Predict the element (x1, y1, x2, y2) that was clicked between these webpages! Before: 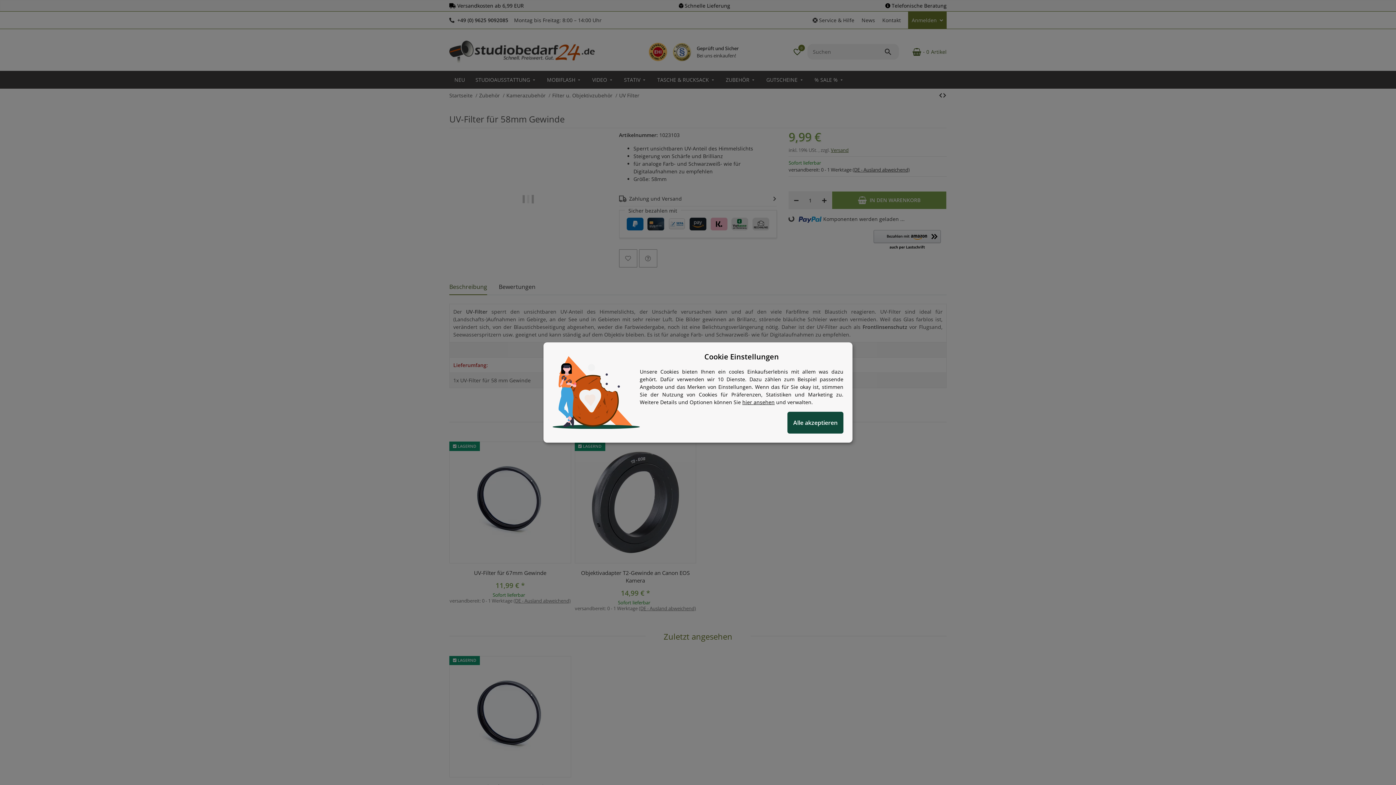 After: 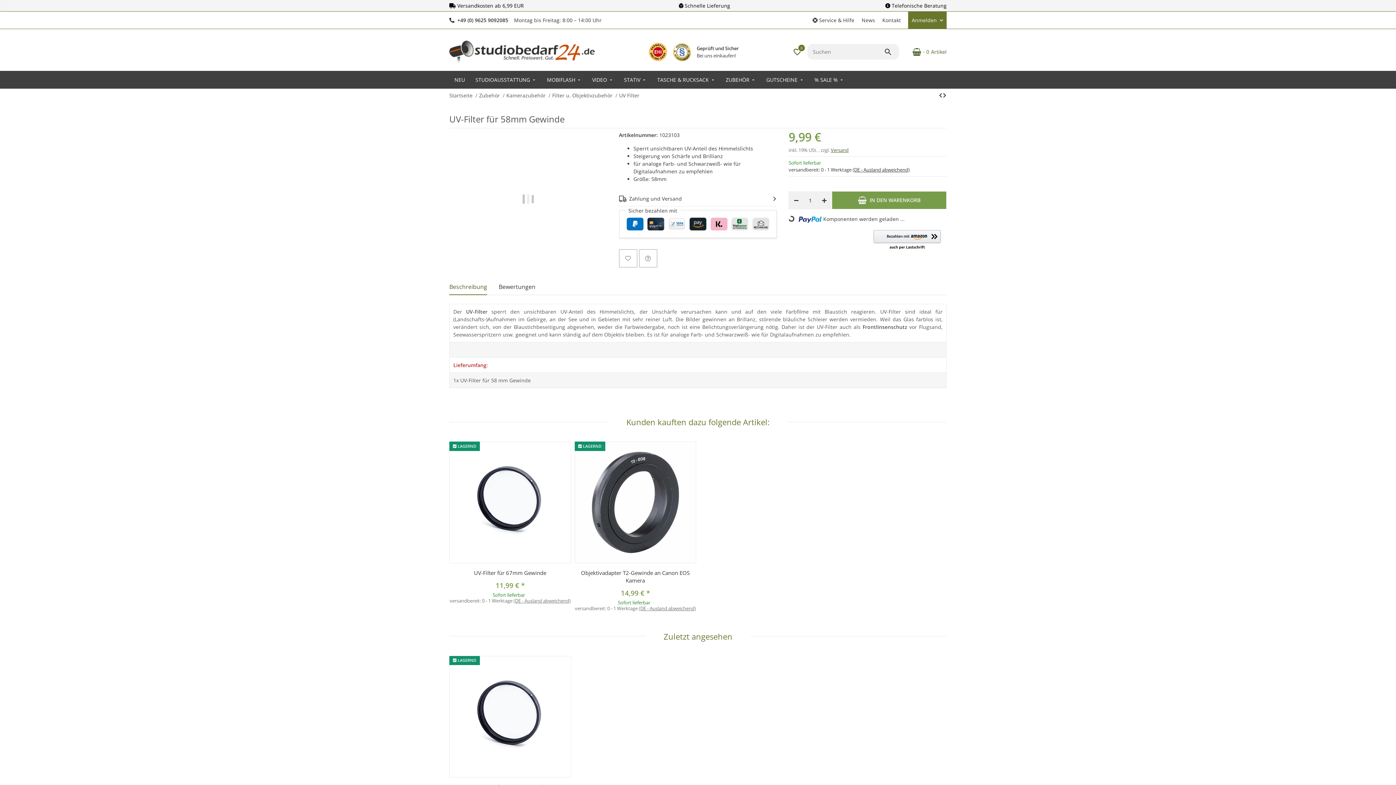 Action: bbox: (787, 412, 843, 433) label: Alle akzeptieren